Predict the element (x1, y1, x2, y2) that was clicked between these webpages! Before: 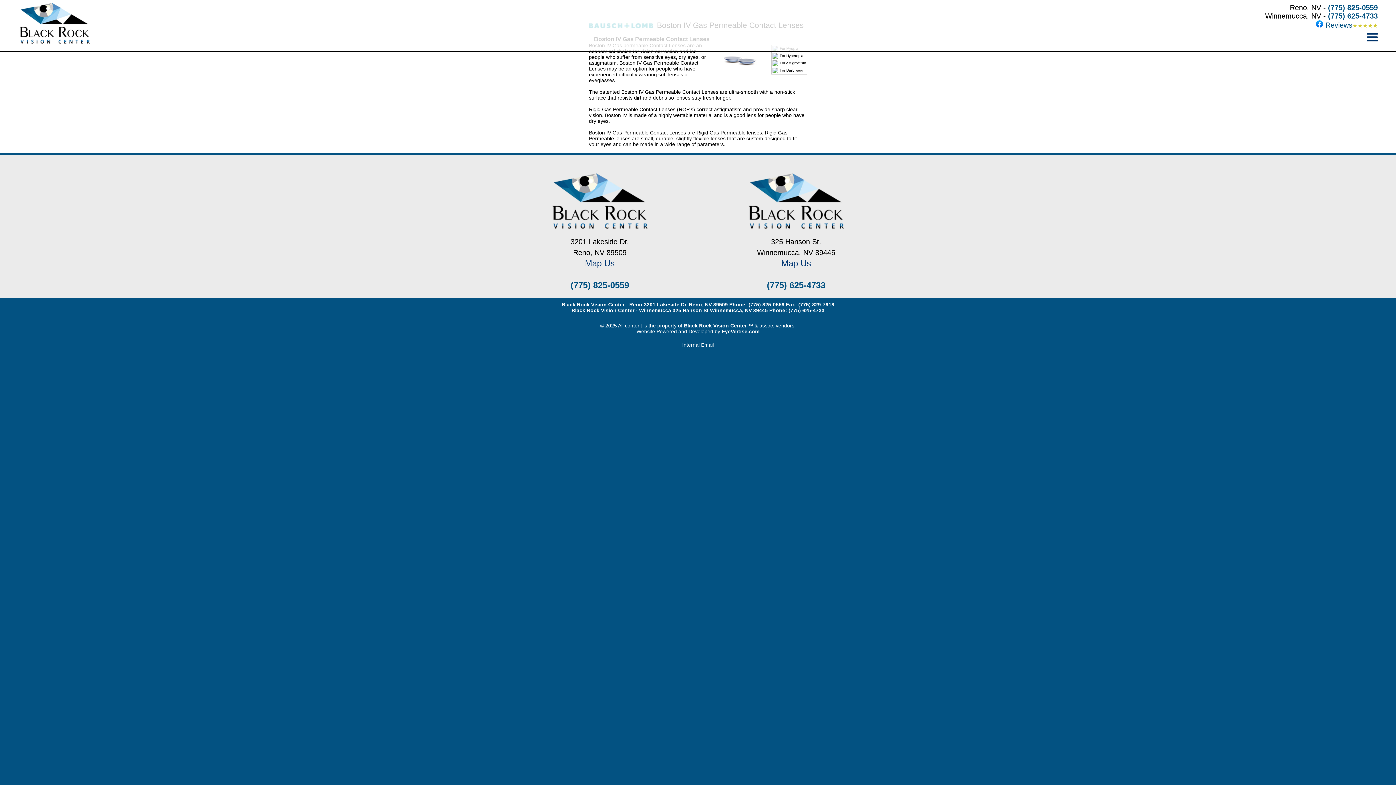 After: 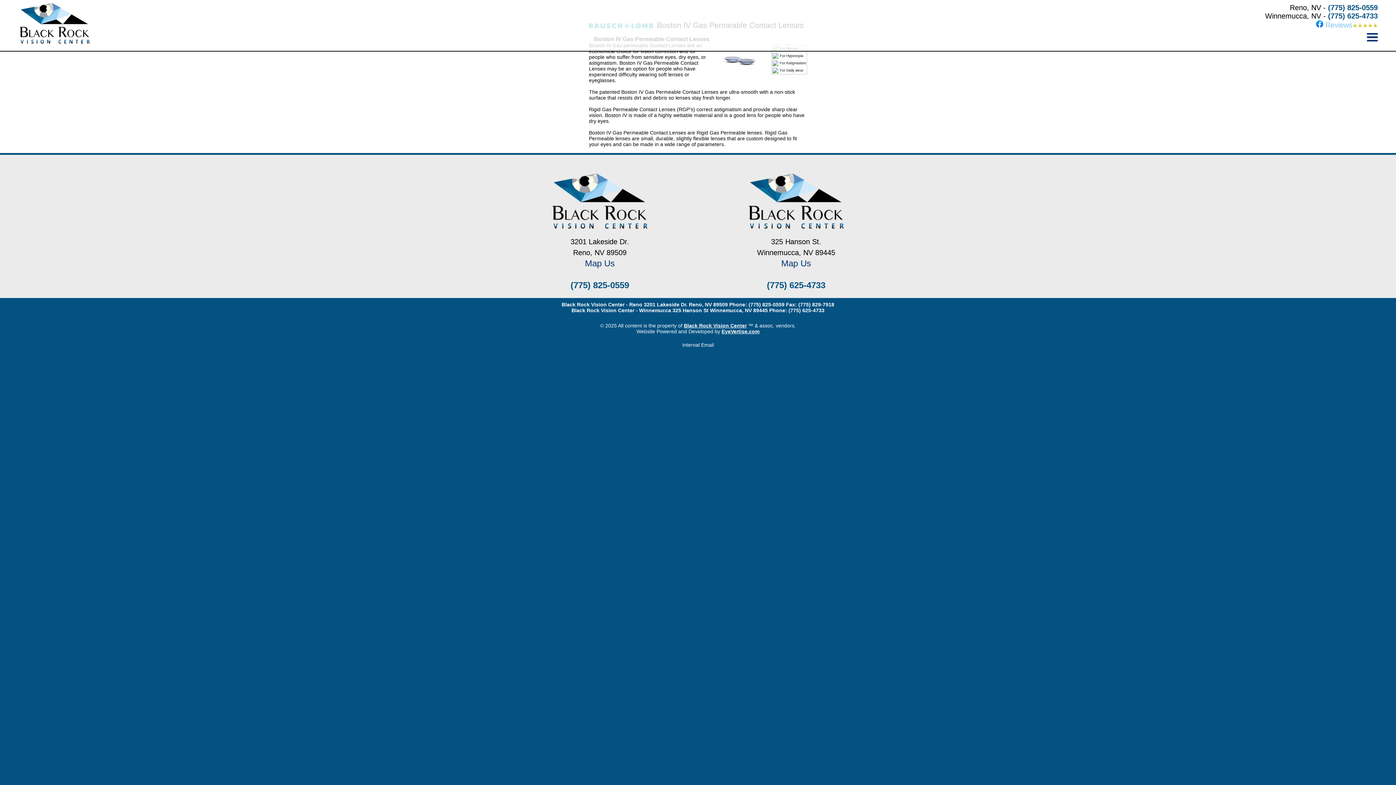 Action: label: Reviews★★★★★ bbox: (1325, 21, 1378, 29)